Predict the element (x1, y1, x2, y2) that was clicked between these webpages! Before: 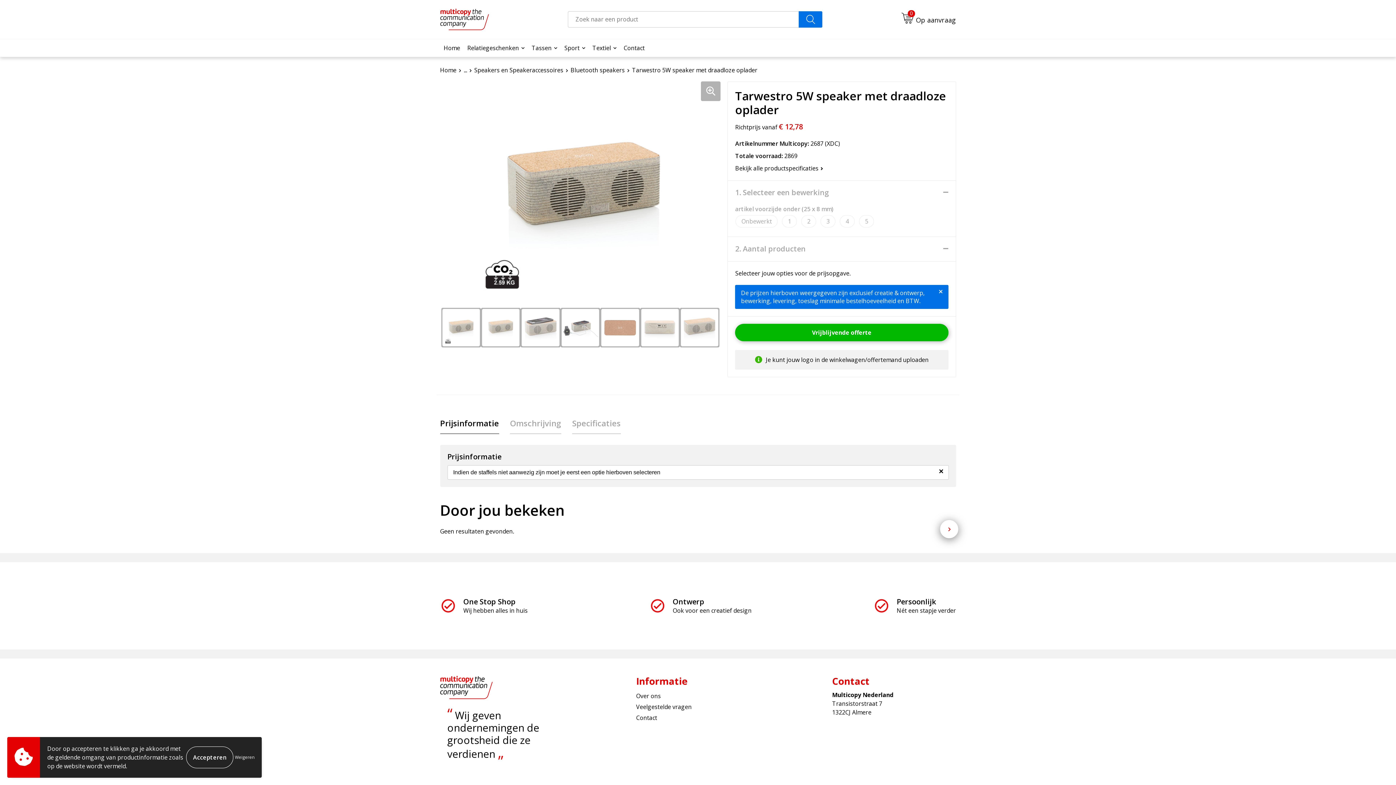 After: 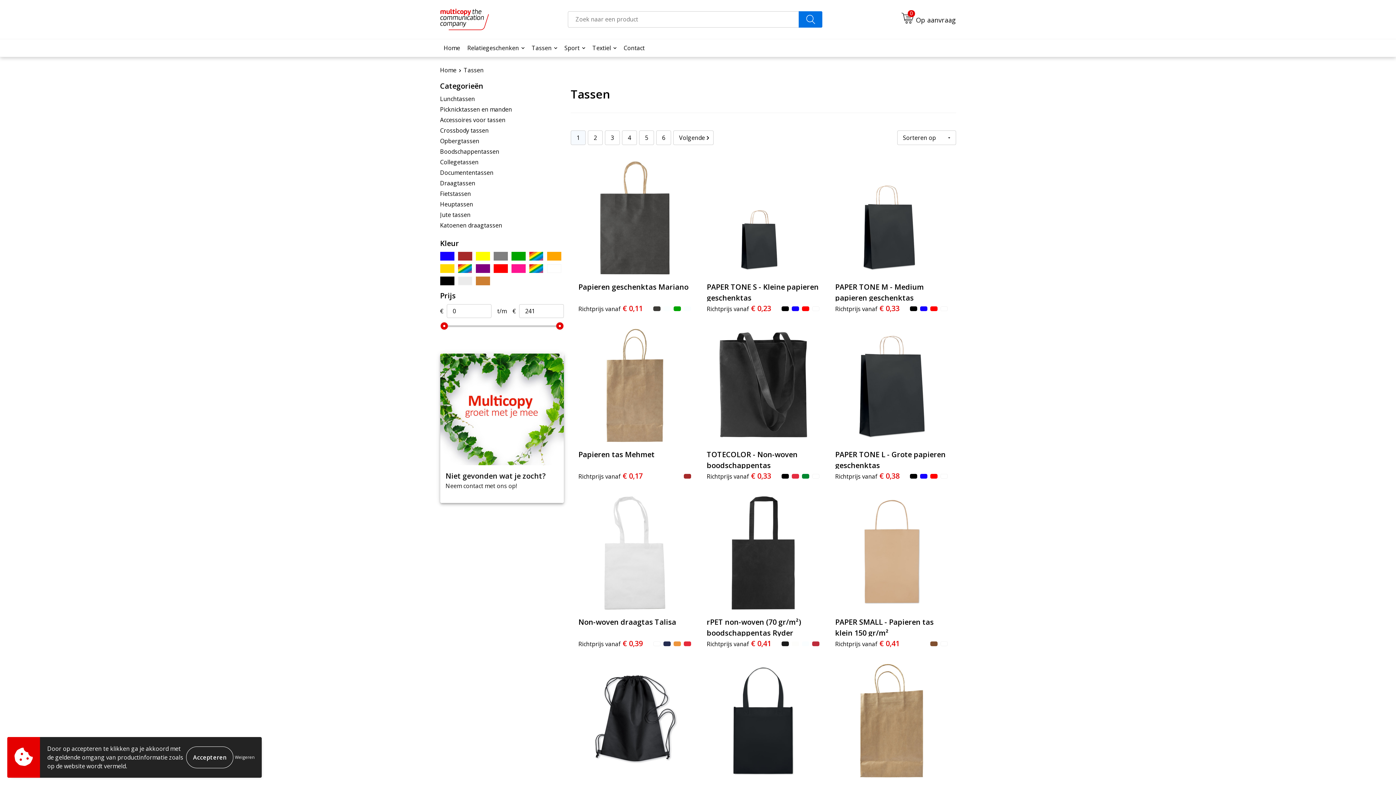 Action: bbox: (528, 39, 560, 56) label: Tassen